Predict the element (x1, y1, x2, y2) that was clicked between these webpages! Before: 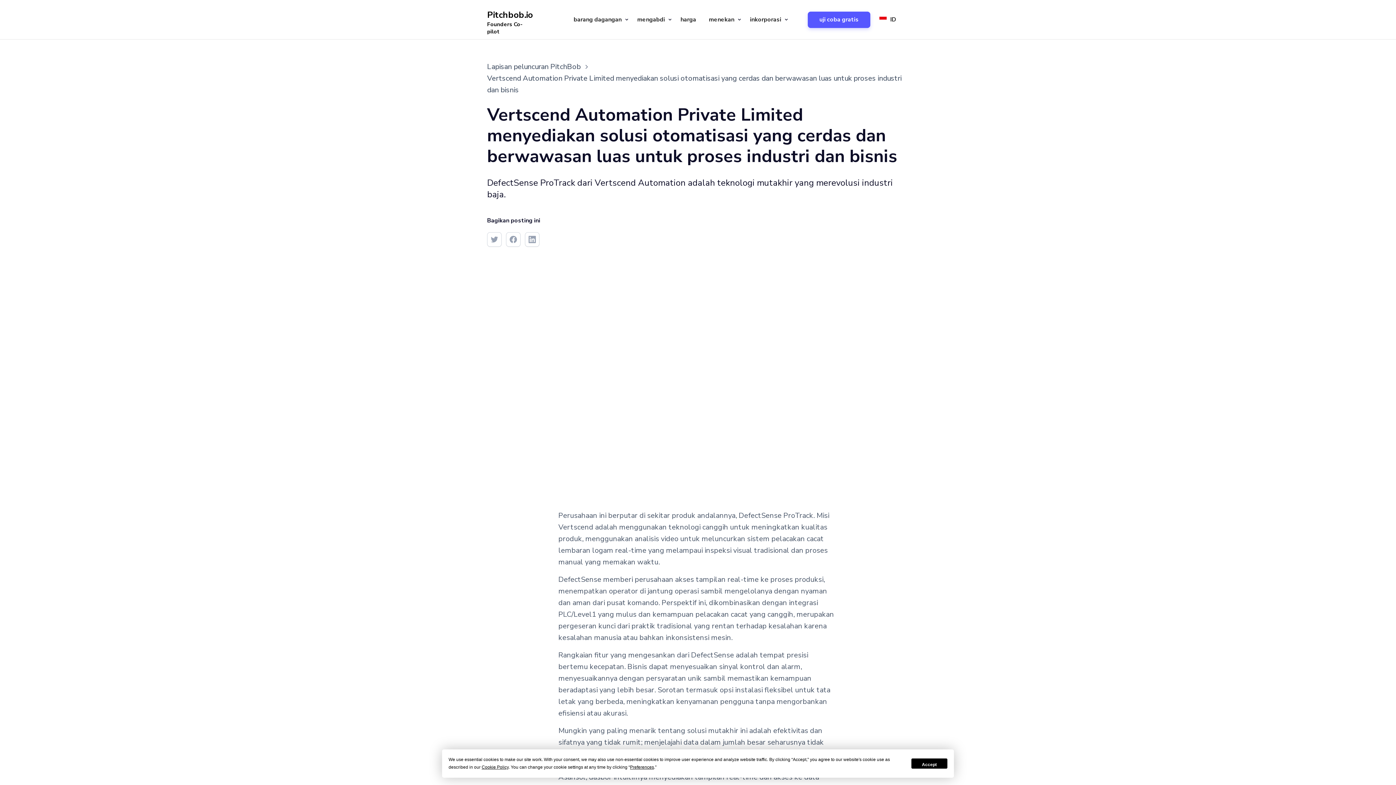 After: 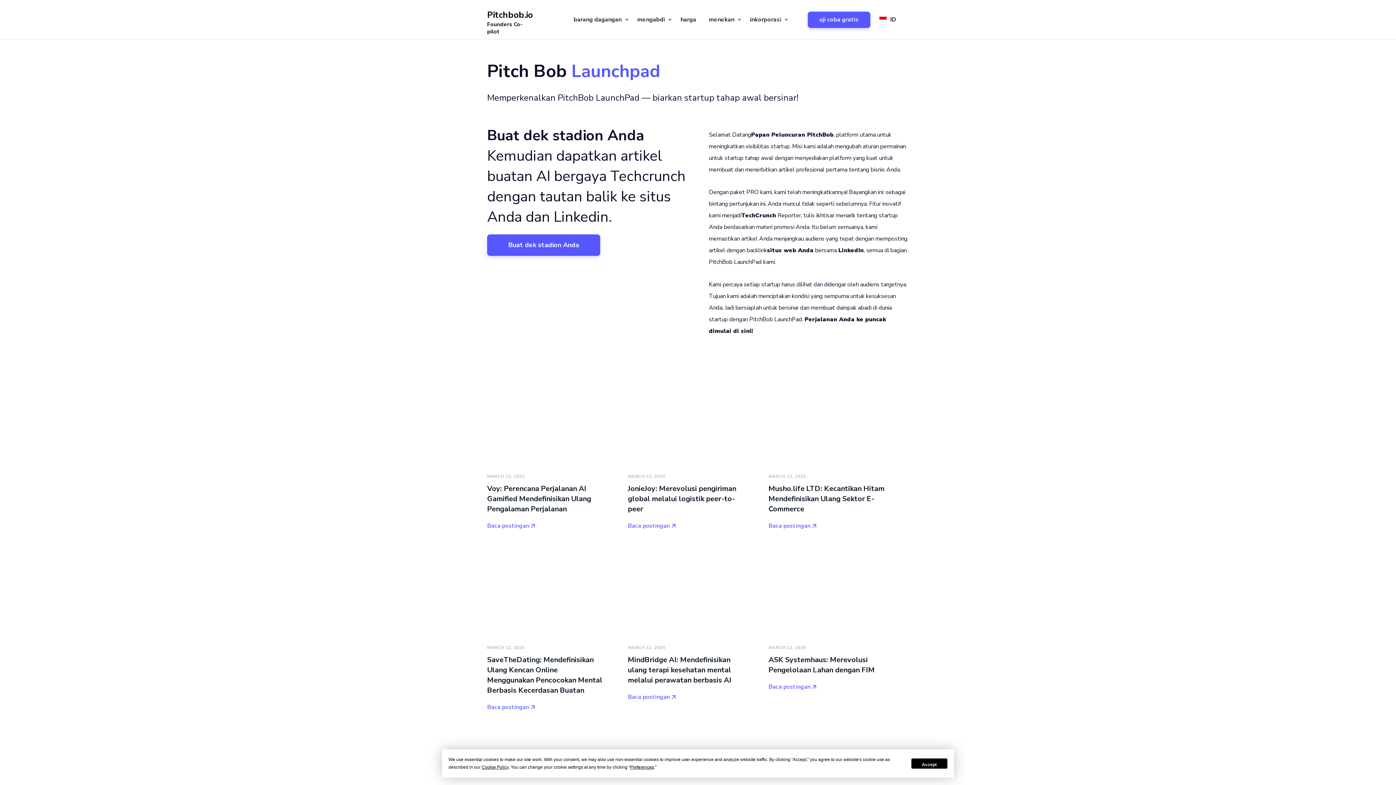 Action: label: Lapisan peluncuran PitchBob bbox: (487, 61, 580, 72)